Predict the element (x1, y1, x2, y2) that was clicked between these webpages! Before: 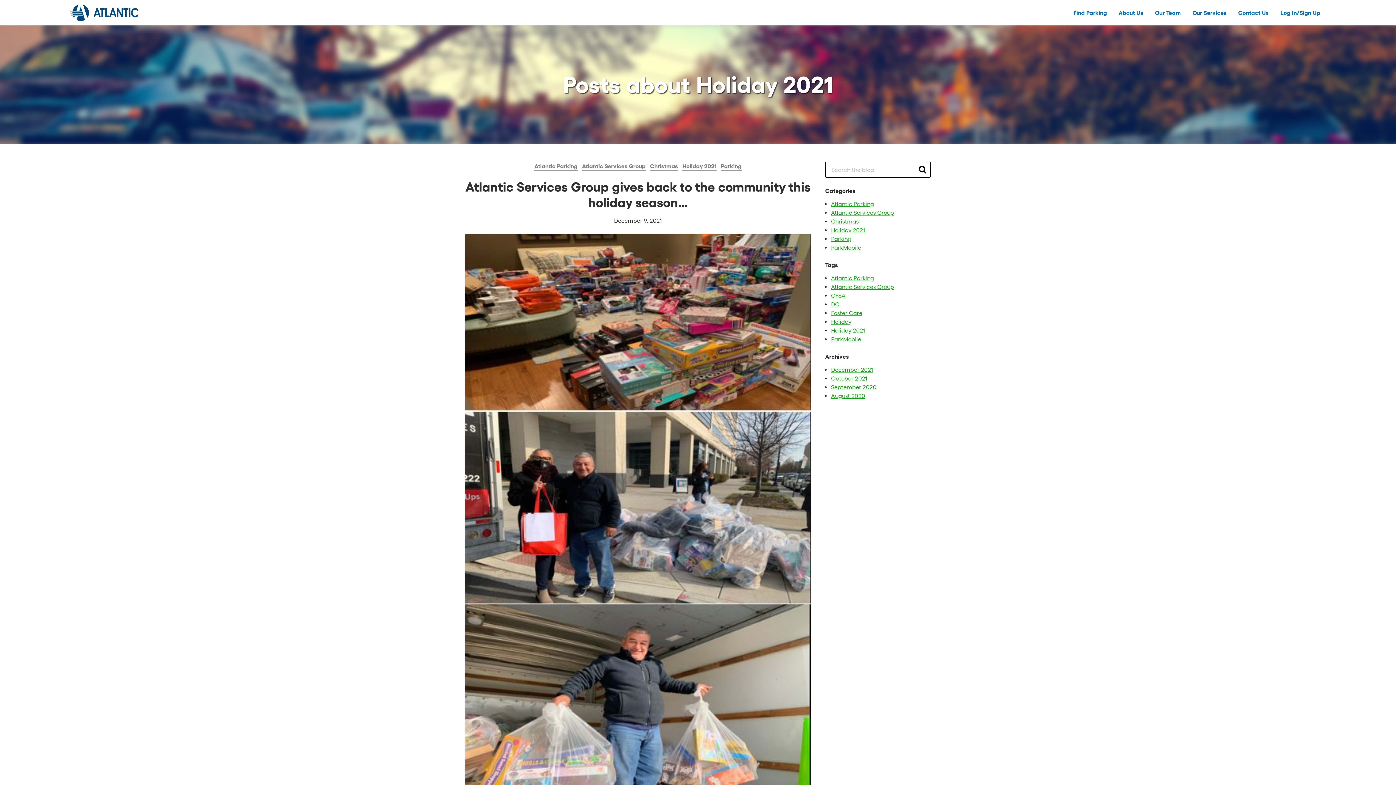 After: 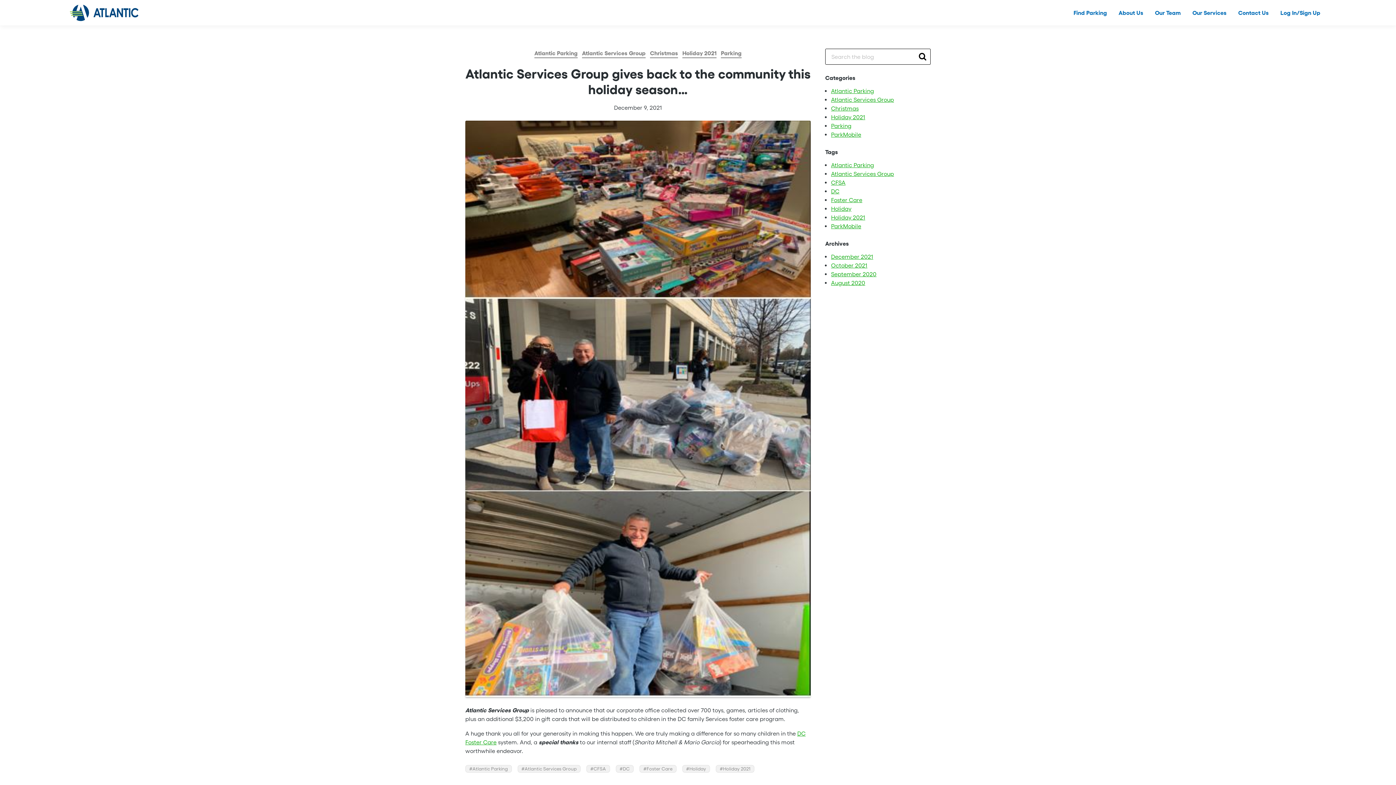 Action: bbox: (465, 233, 810, 810)